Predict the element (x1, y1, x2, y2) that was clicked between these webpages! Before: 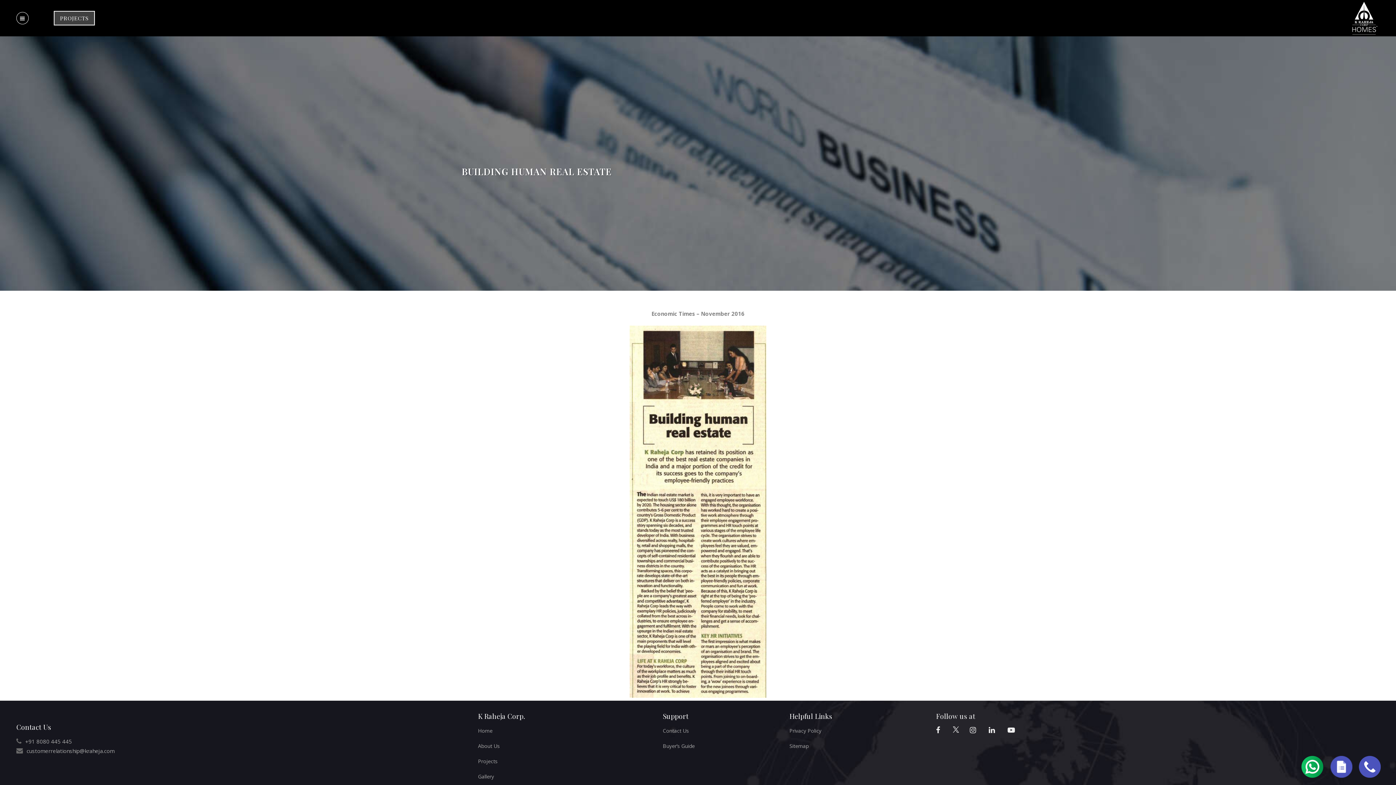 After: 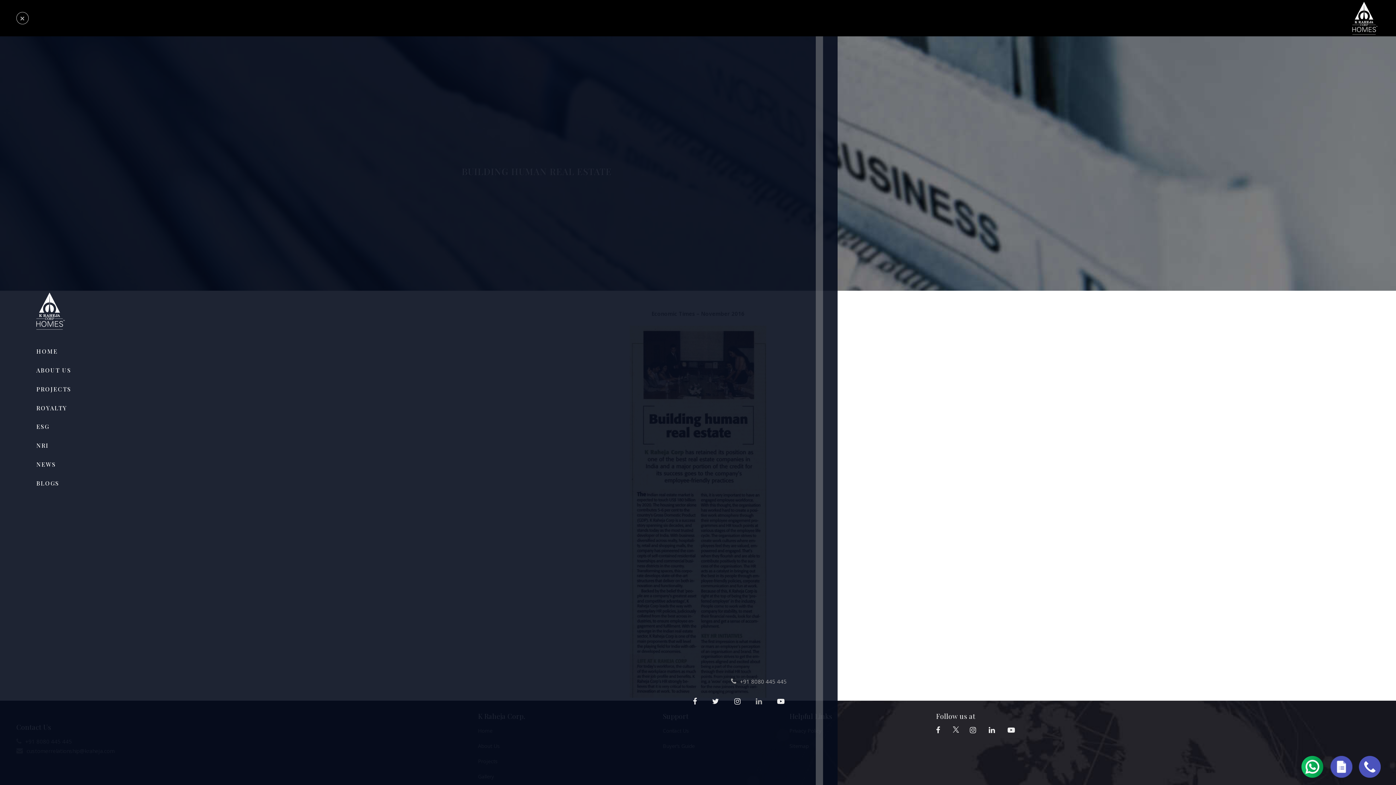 Action: label:   bbox: (16, 12, 28, 24)